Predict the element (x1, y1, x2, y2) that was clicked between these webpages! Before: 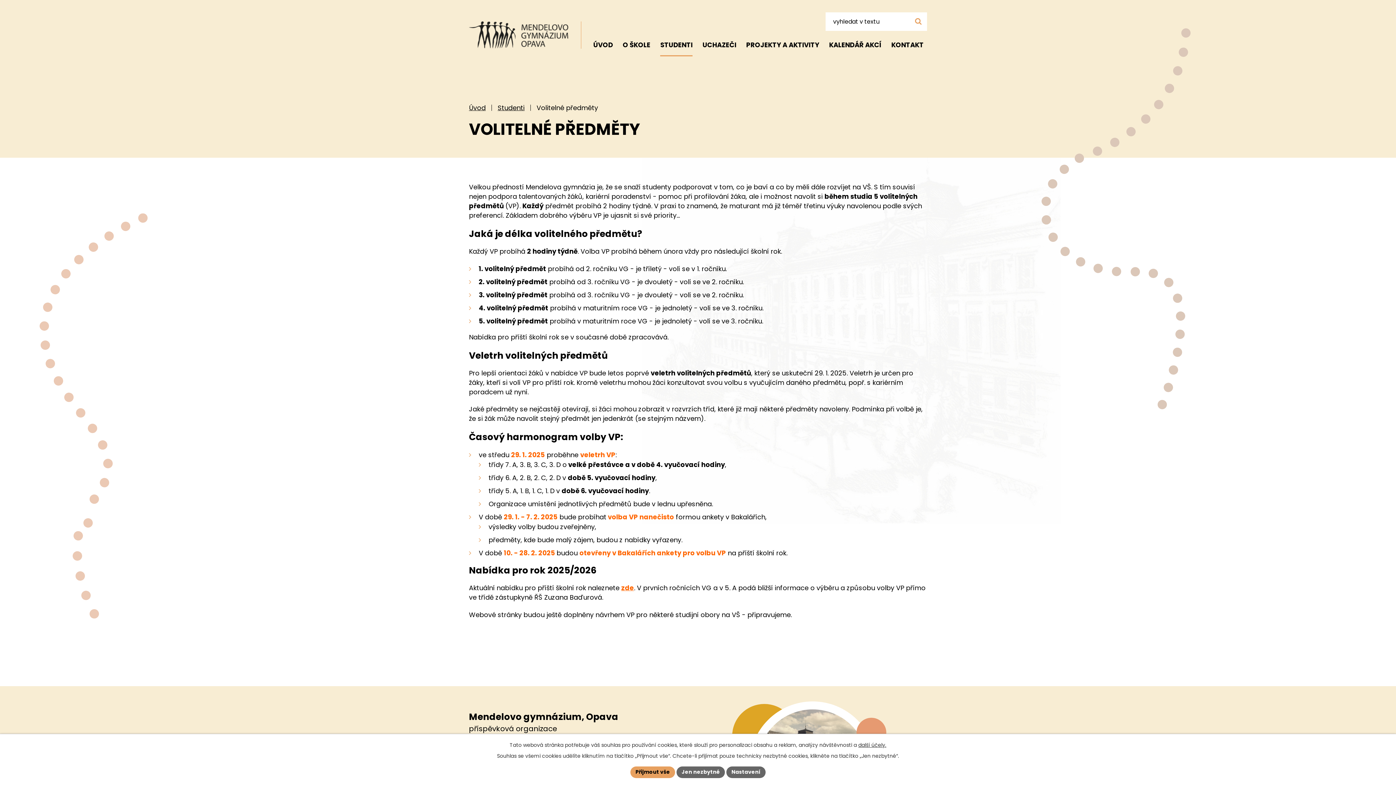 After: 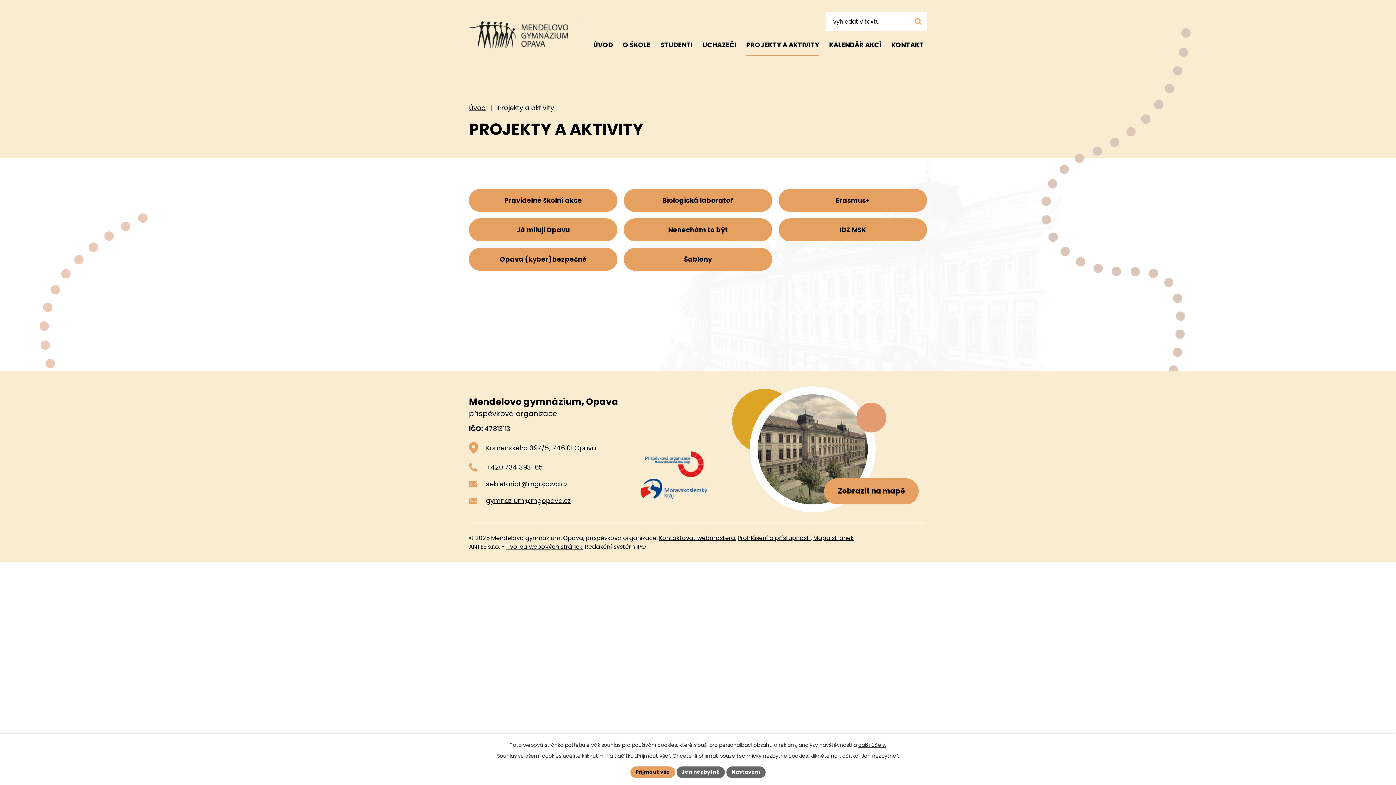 Action: bbox: (743, 36, 822, 64) label: PROJEKTY A AKTIVITY